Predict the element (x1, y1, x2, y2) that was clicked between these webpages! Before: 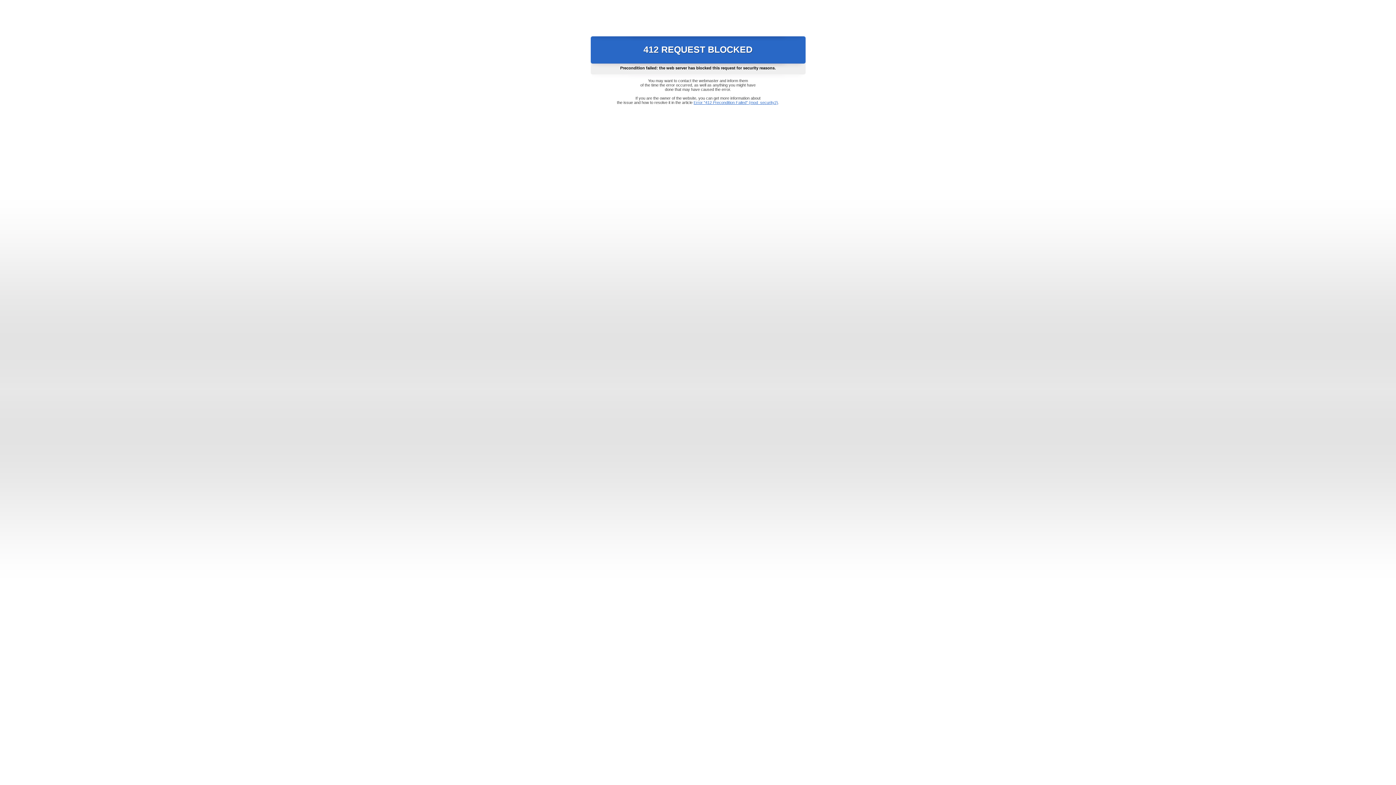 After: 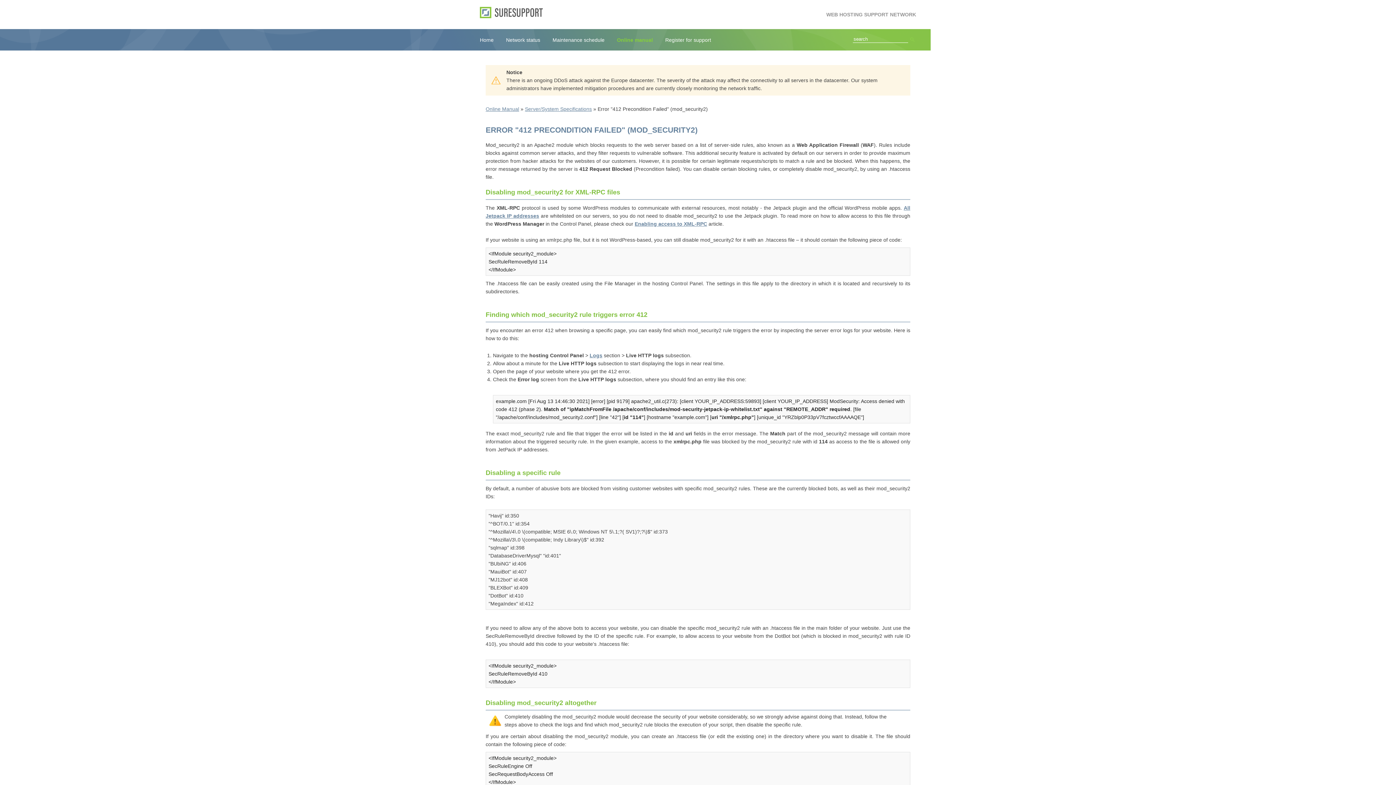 Action: bbox: (693, 100, 778, 104) label: Error "412 Precondition Failed" (mod_security2)